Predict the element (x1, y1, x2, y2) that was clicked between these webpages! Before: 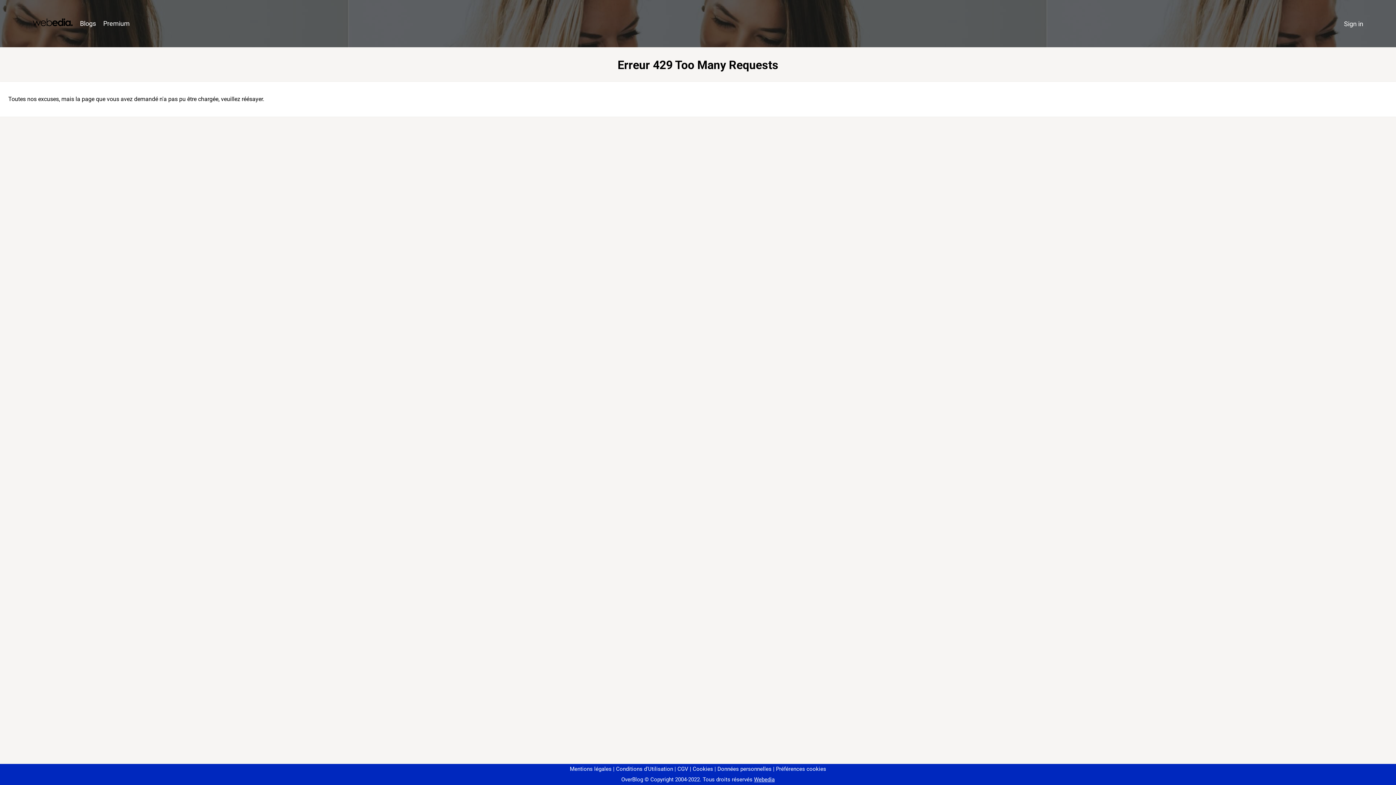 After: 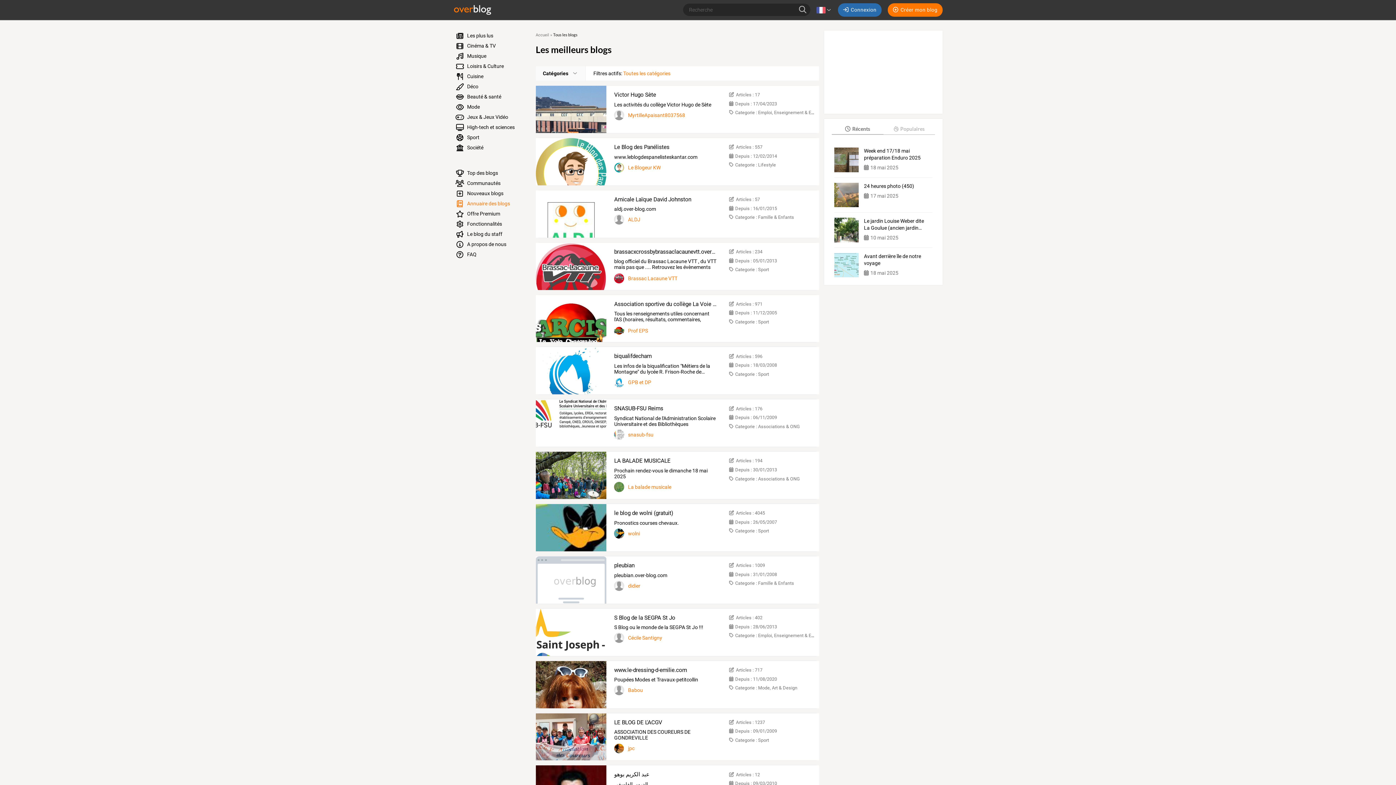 Action: label: Blogs bbox: (76, 16, 99, 31)